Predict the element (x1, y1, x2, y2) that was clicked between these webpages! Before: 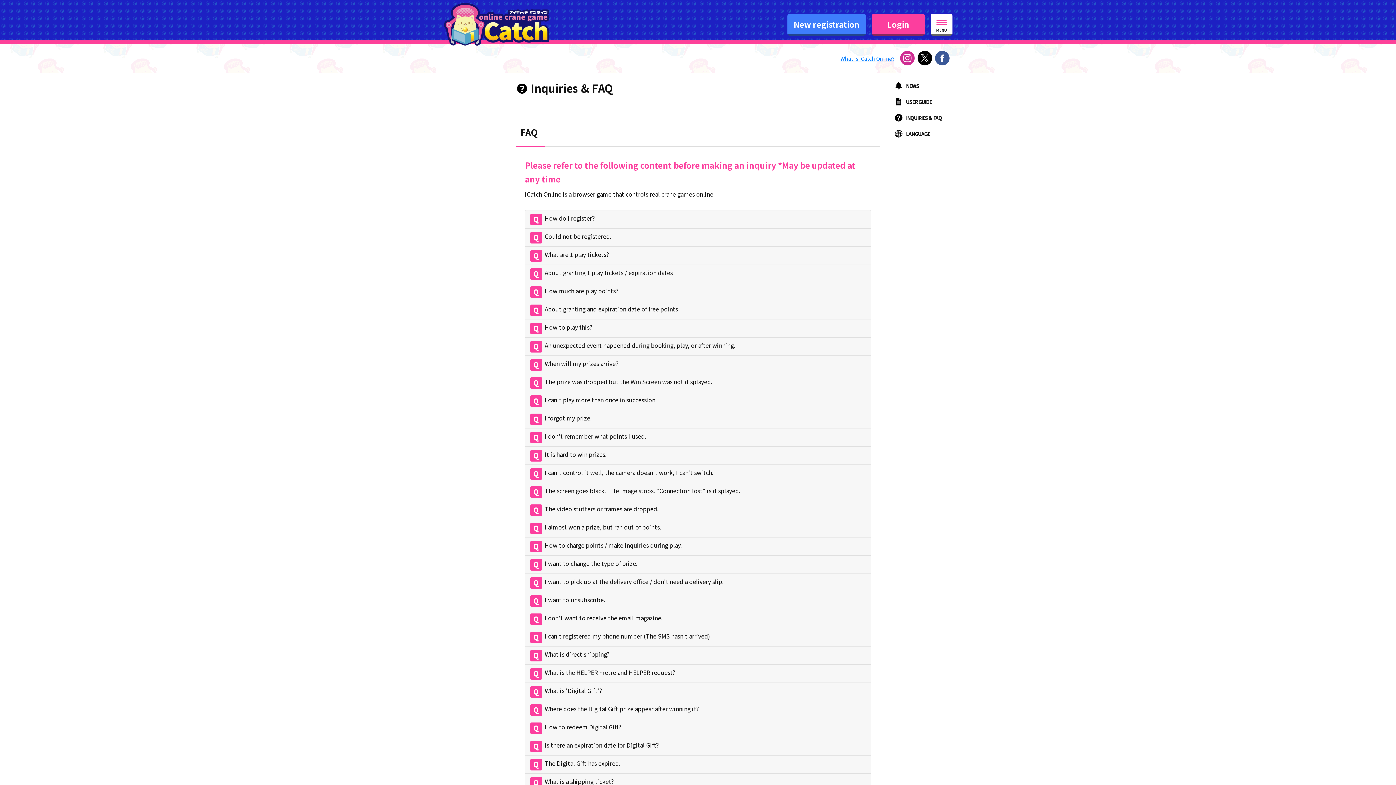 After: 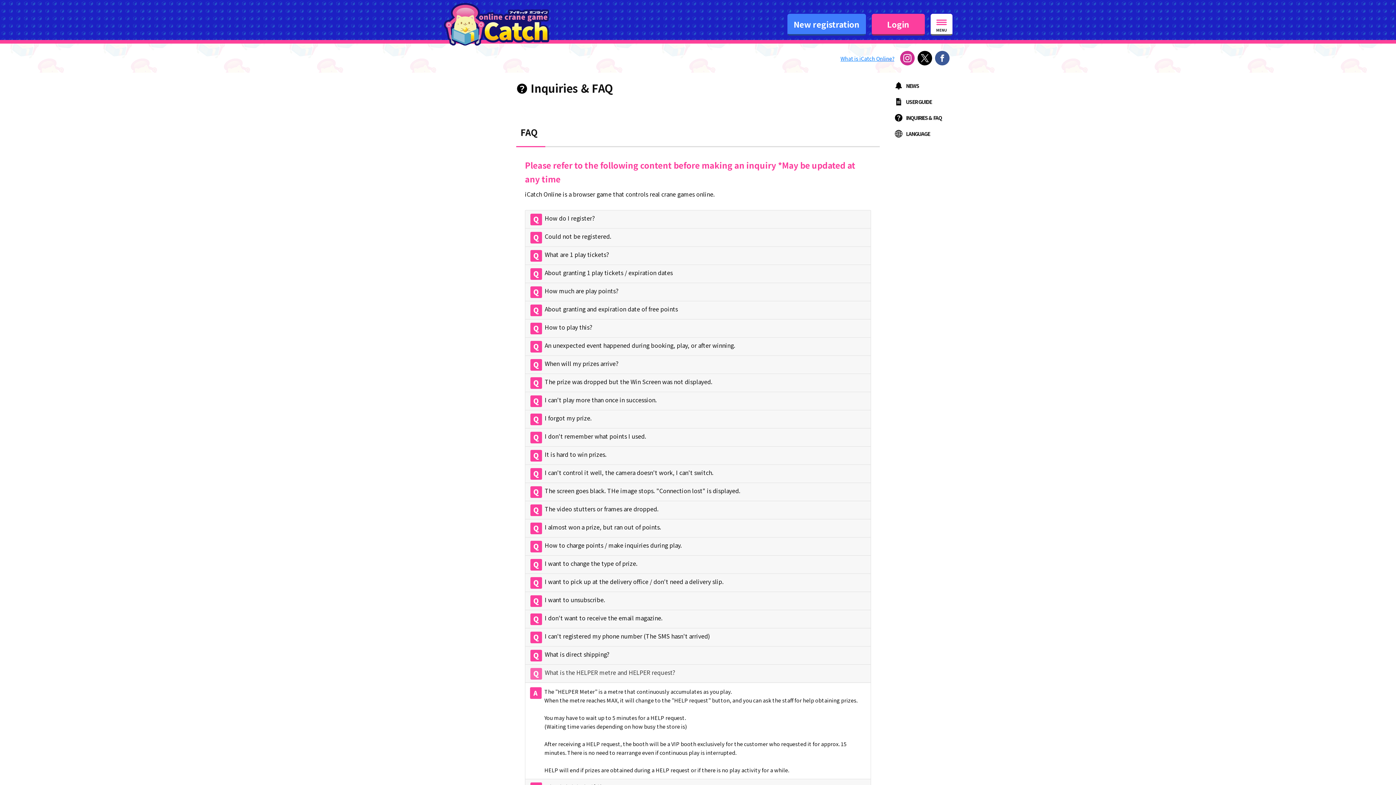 Action: bbox: (525, 665, 870, 682) label: What is the HELPER metre and HELPER request?